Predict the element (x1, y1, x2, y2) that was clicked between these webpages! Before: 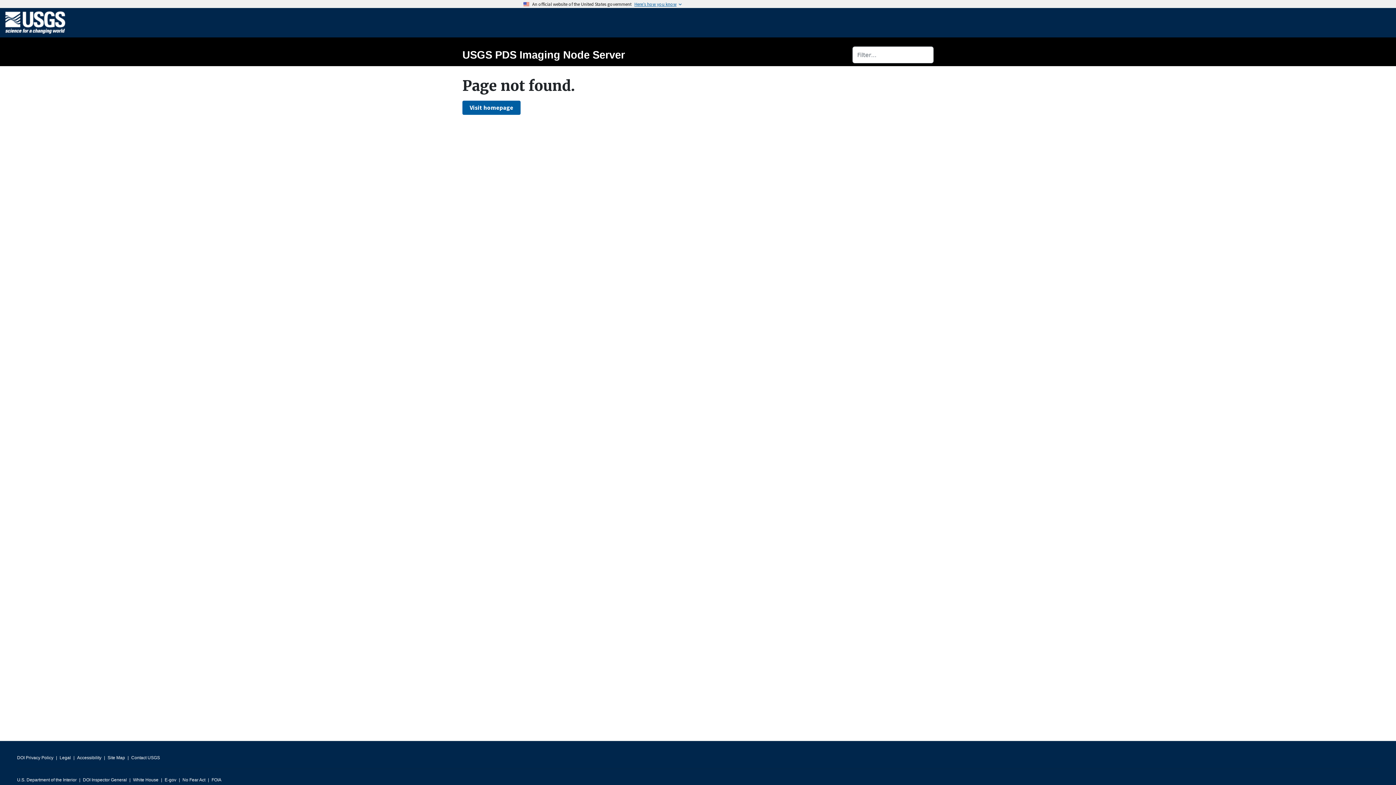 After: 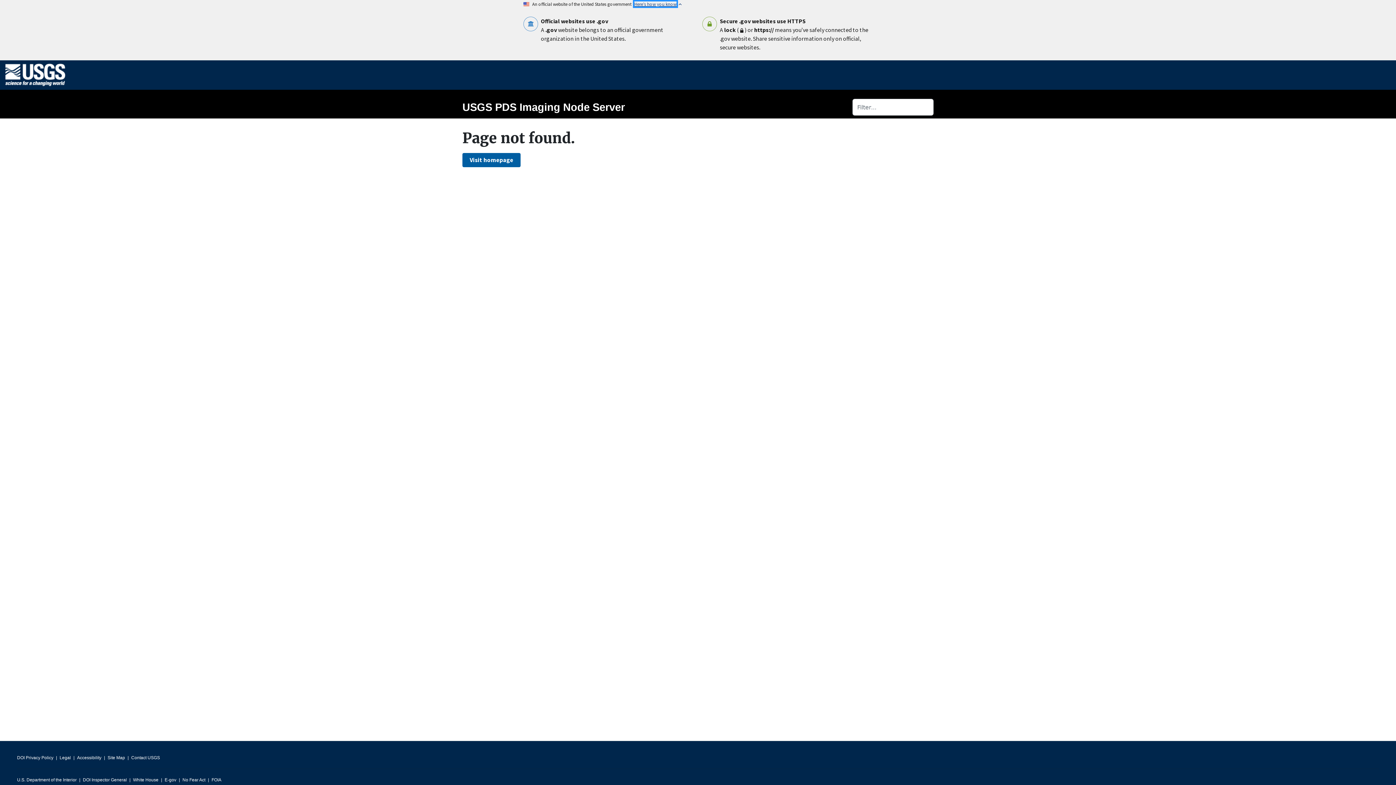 Action: label: Here’s how you know bbox: (634, 1, 676, 6)